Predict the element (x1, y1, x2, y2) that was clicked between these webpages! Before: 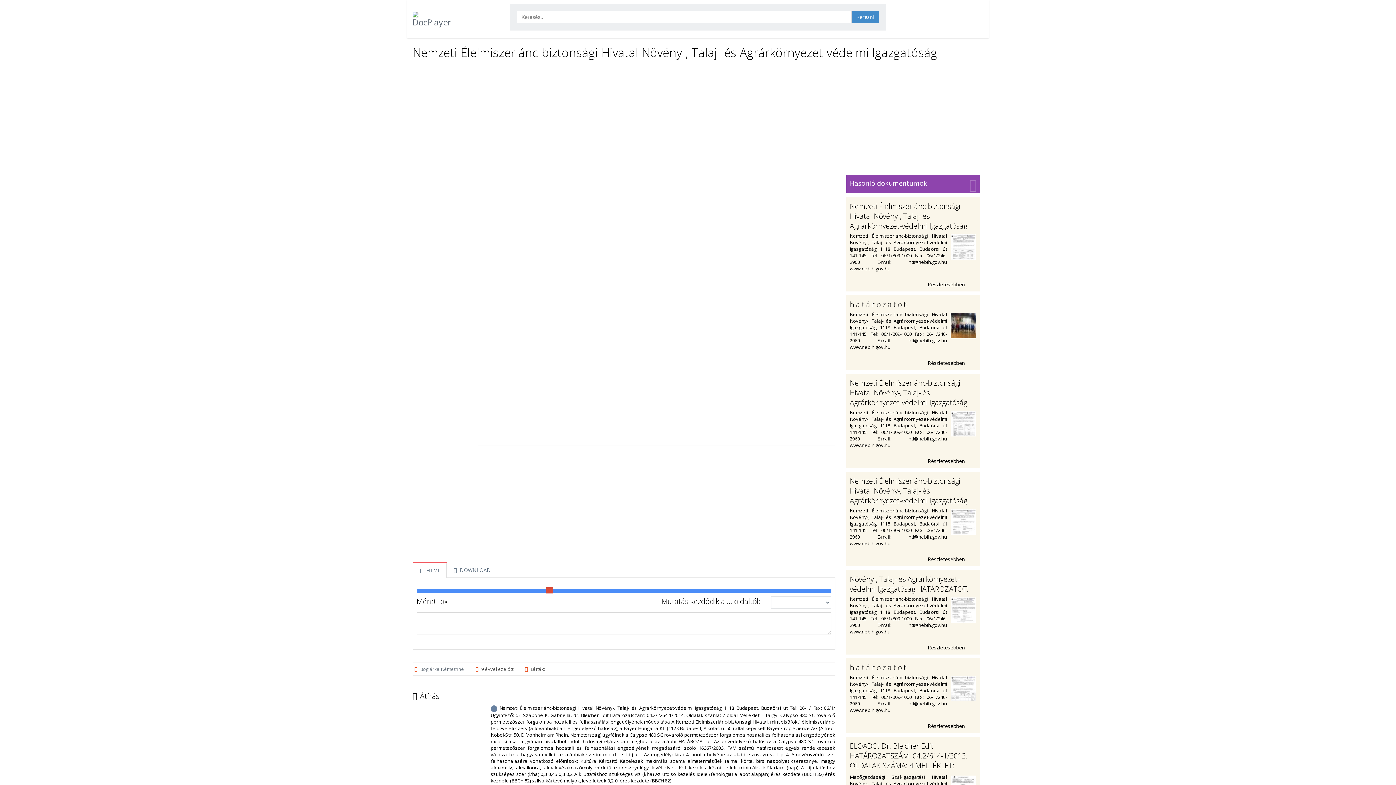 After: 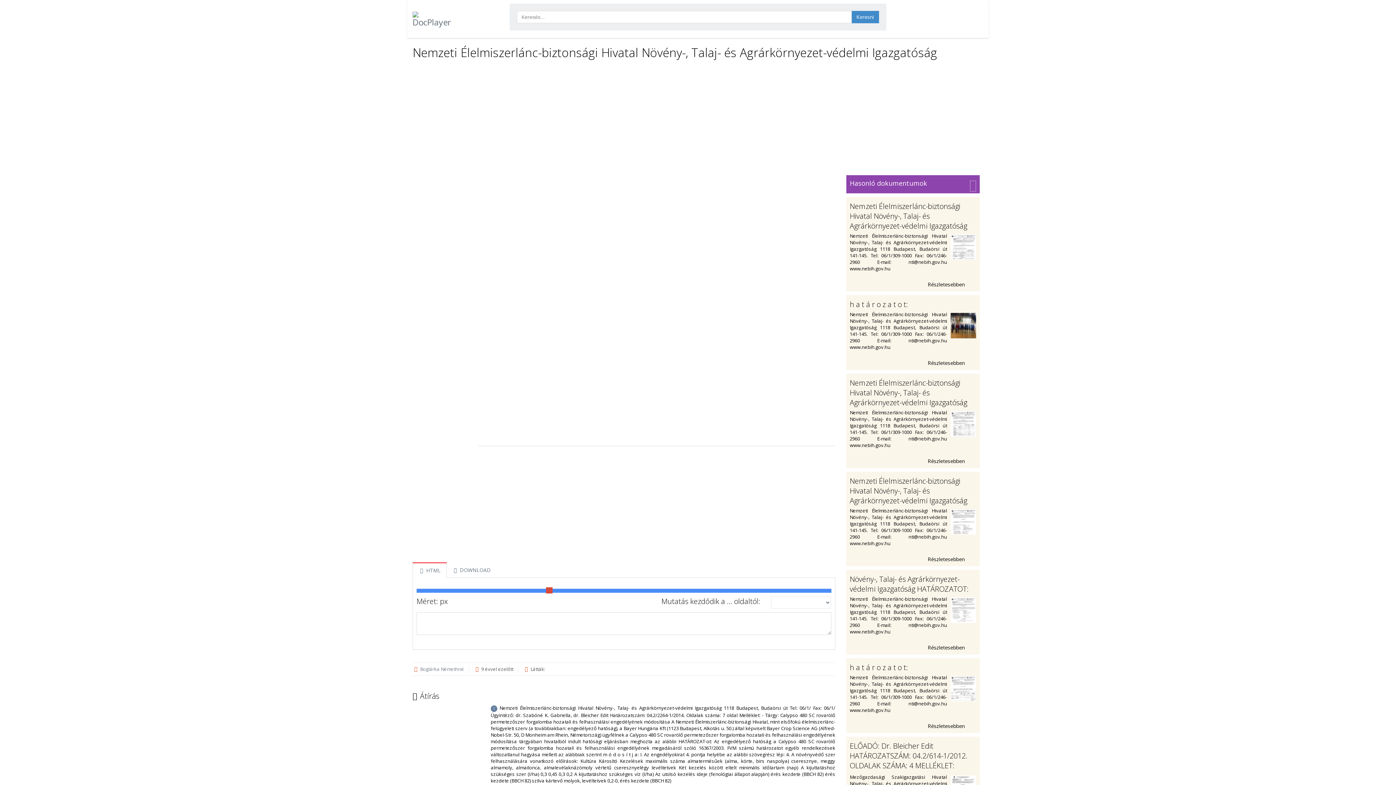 Action: bbox: (446, 563, 496, 577) label:  DOWNLOAD